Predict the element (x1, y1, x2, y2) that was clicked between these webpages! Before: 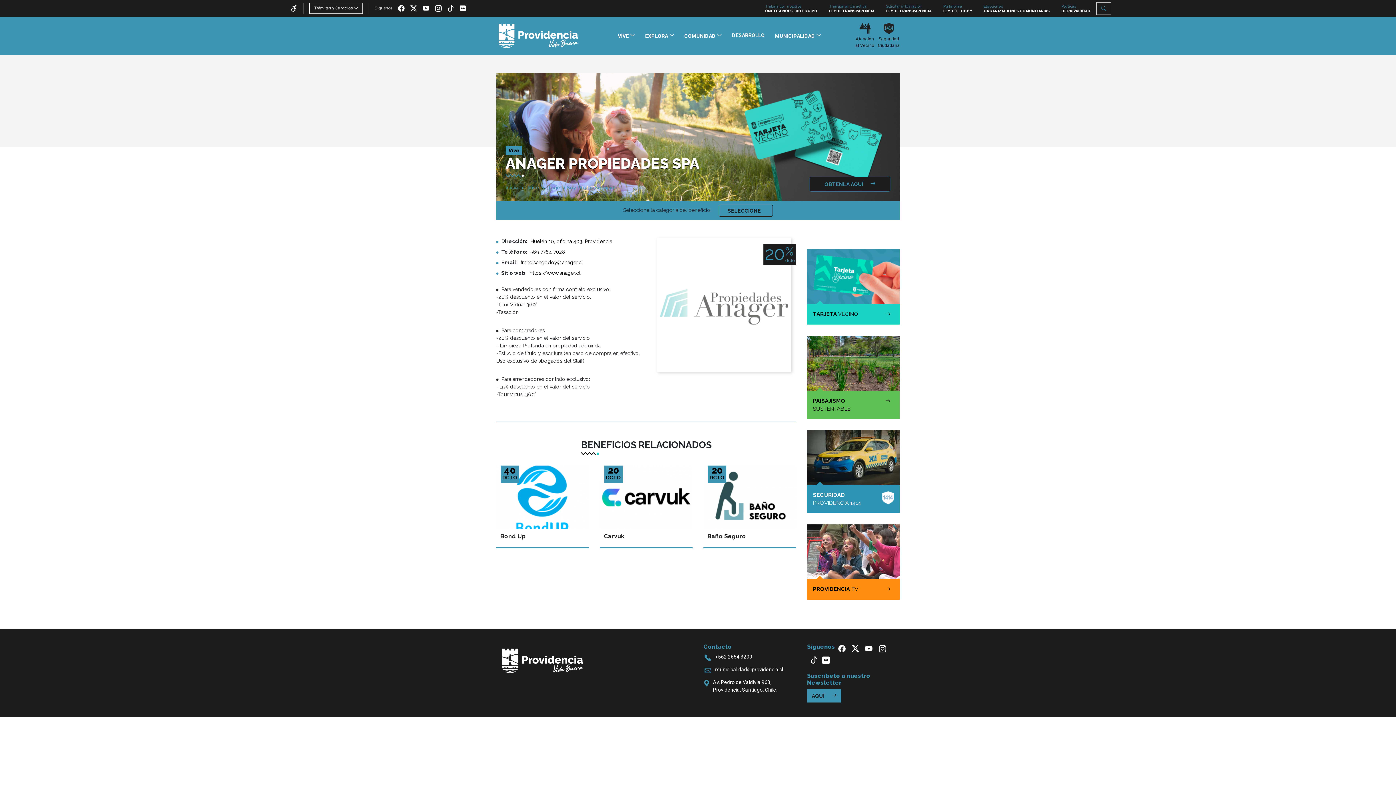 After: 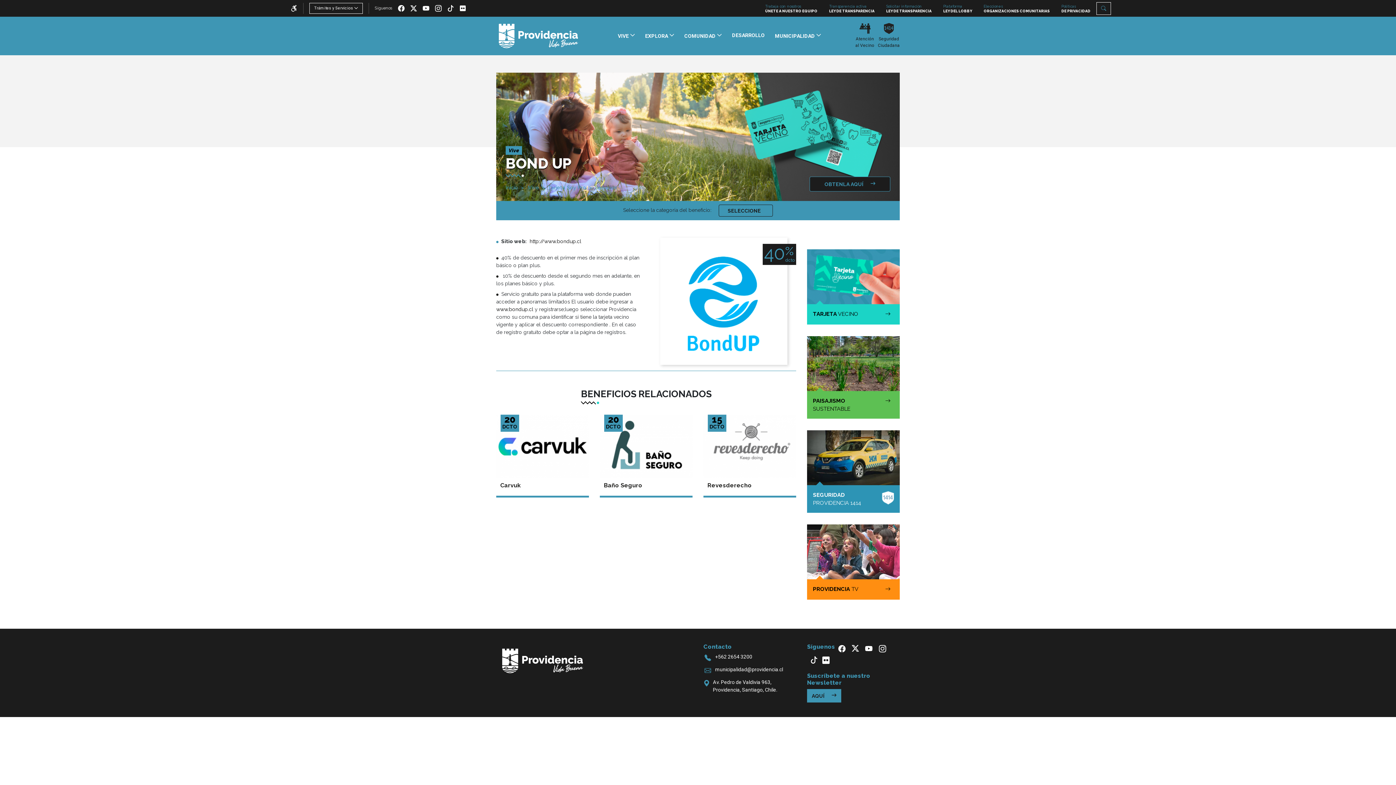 Action: bbox: (496, 465, 589, 529)